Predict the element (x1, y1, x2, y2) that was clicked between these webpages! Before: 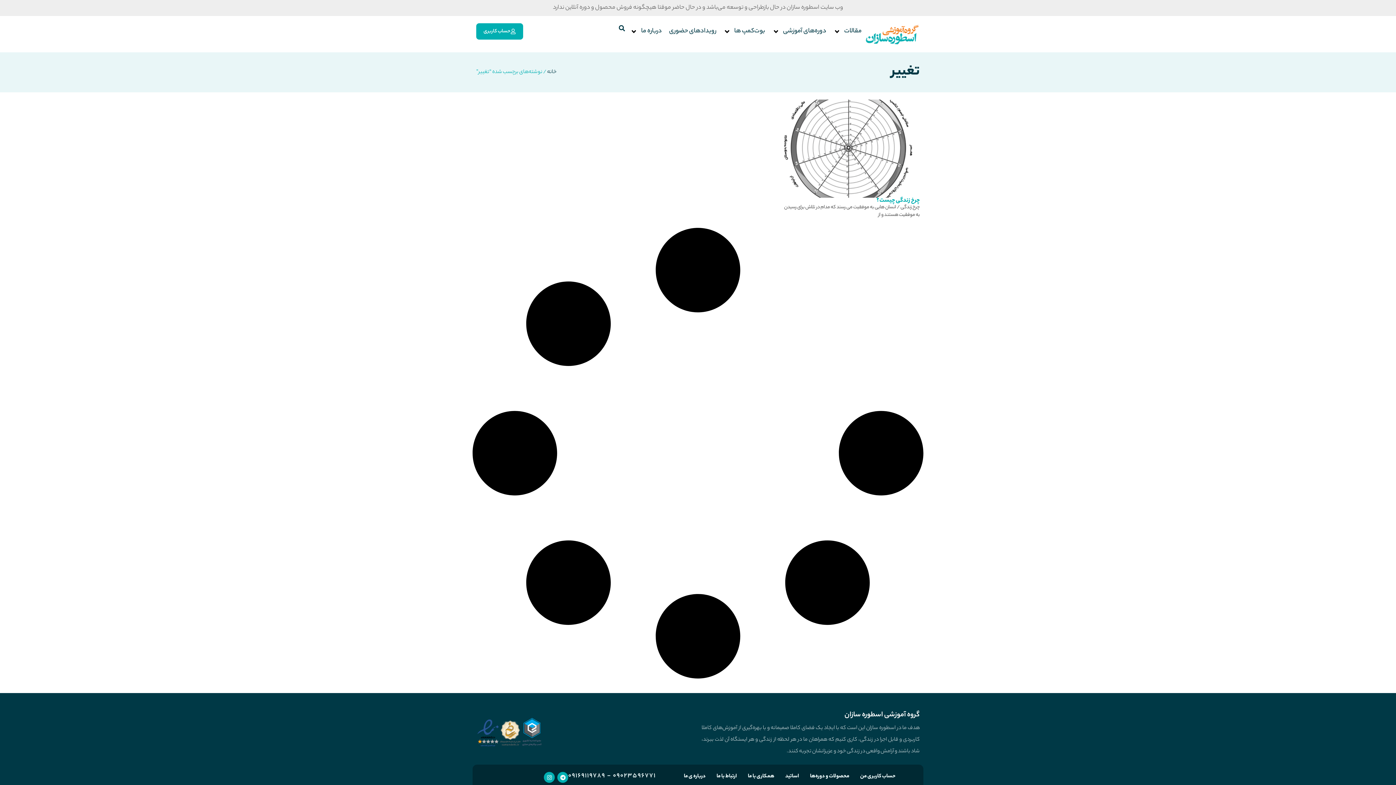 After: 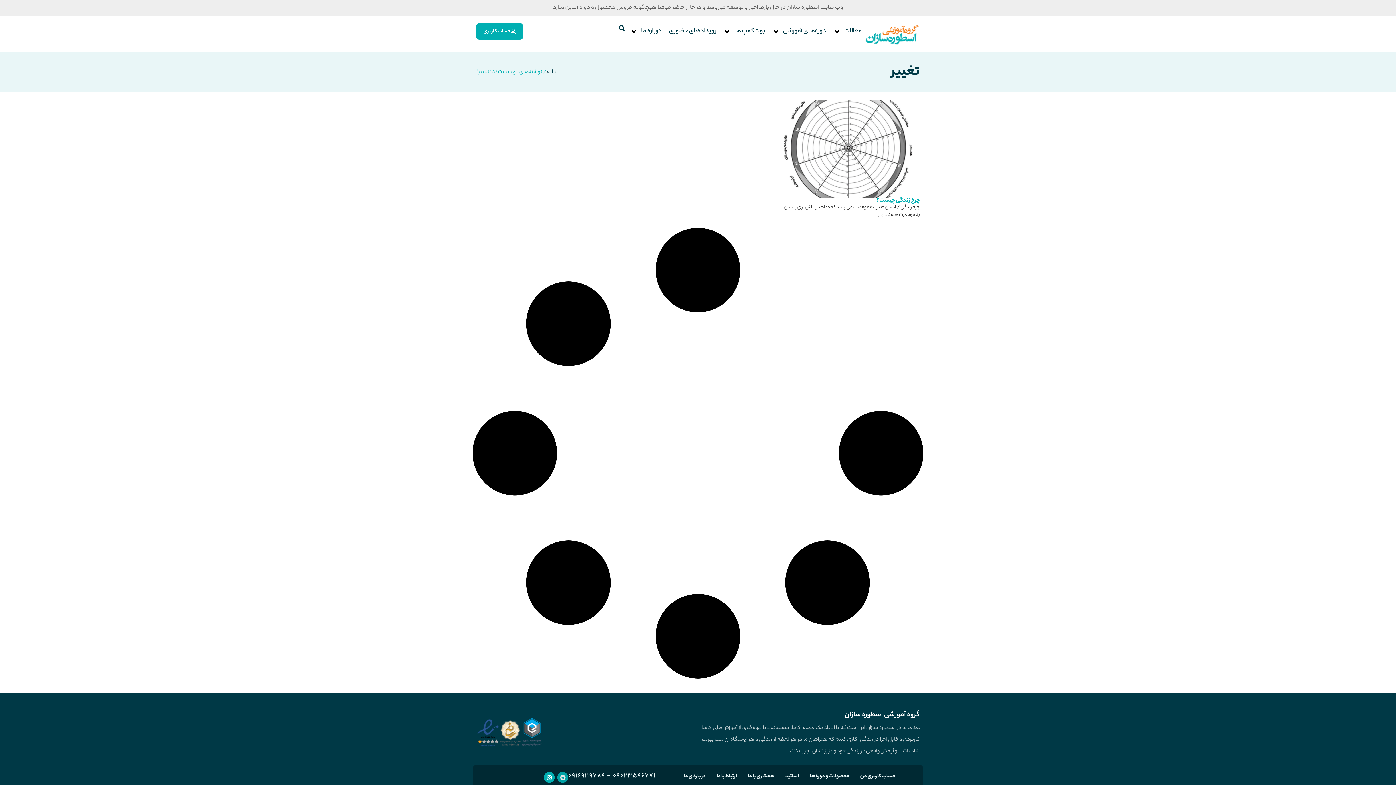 Action: label: Telegram bbox: (557, 772, 568, 783)